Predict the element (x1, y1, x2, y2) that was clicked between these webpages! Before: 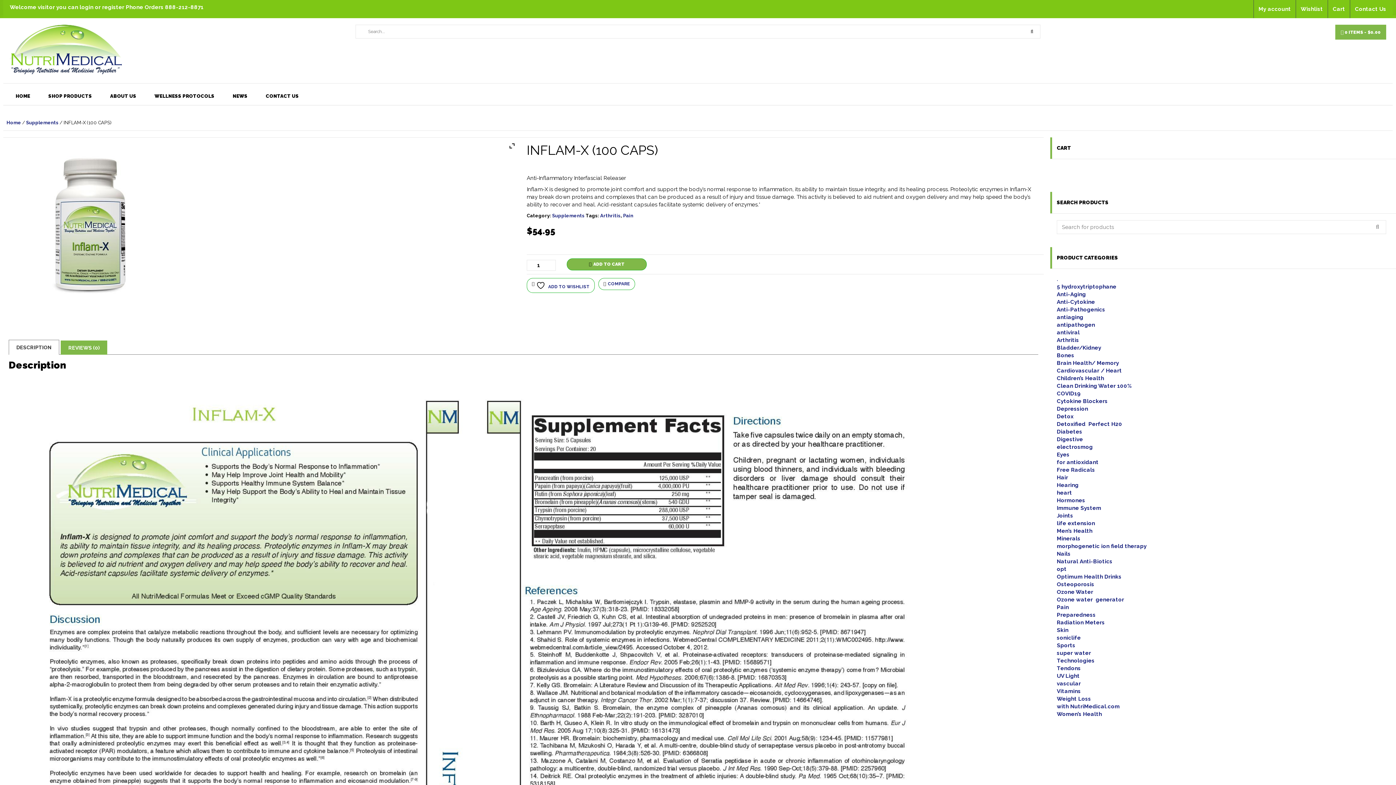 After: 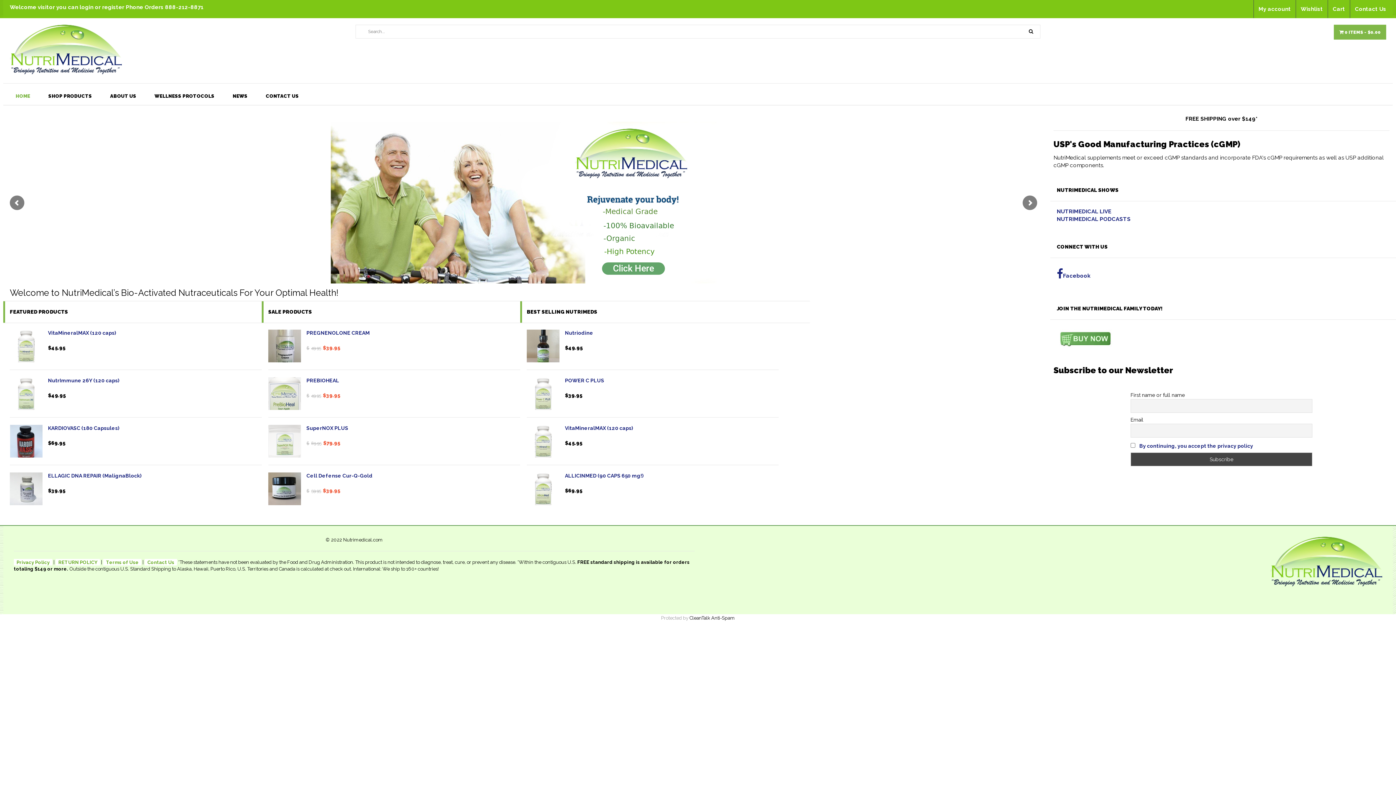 Action: bbox: (9, 47, 121, 53)